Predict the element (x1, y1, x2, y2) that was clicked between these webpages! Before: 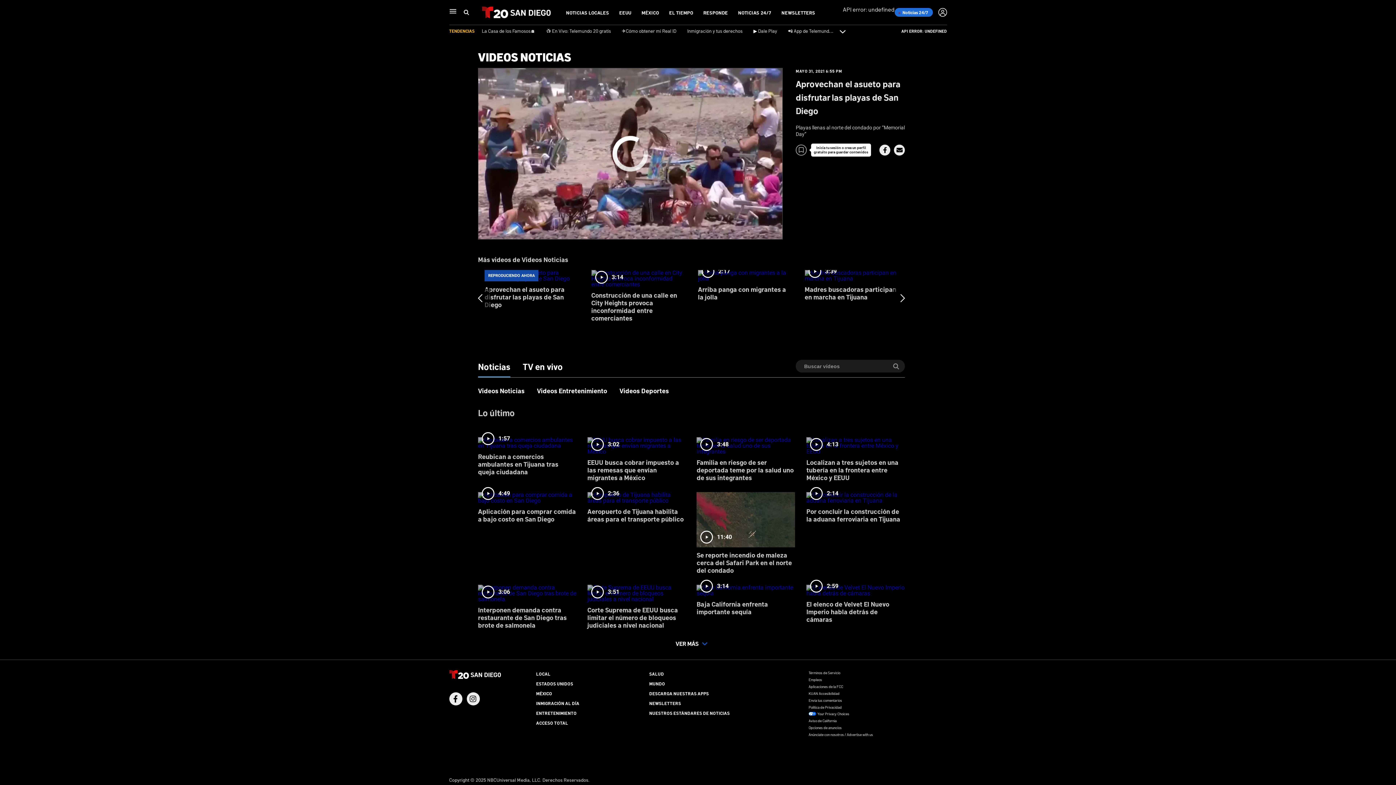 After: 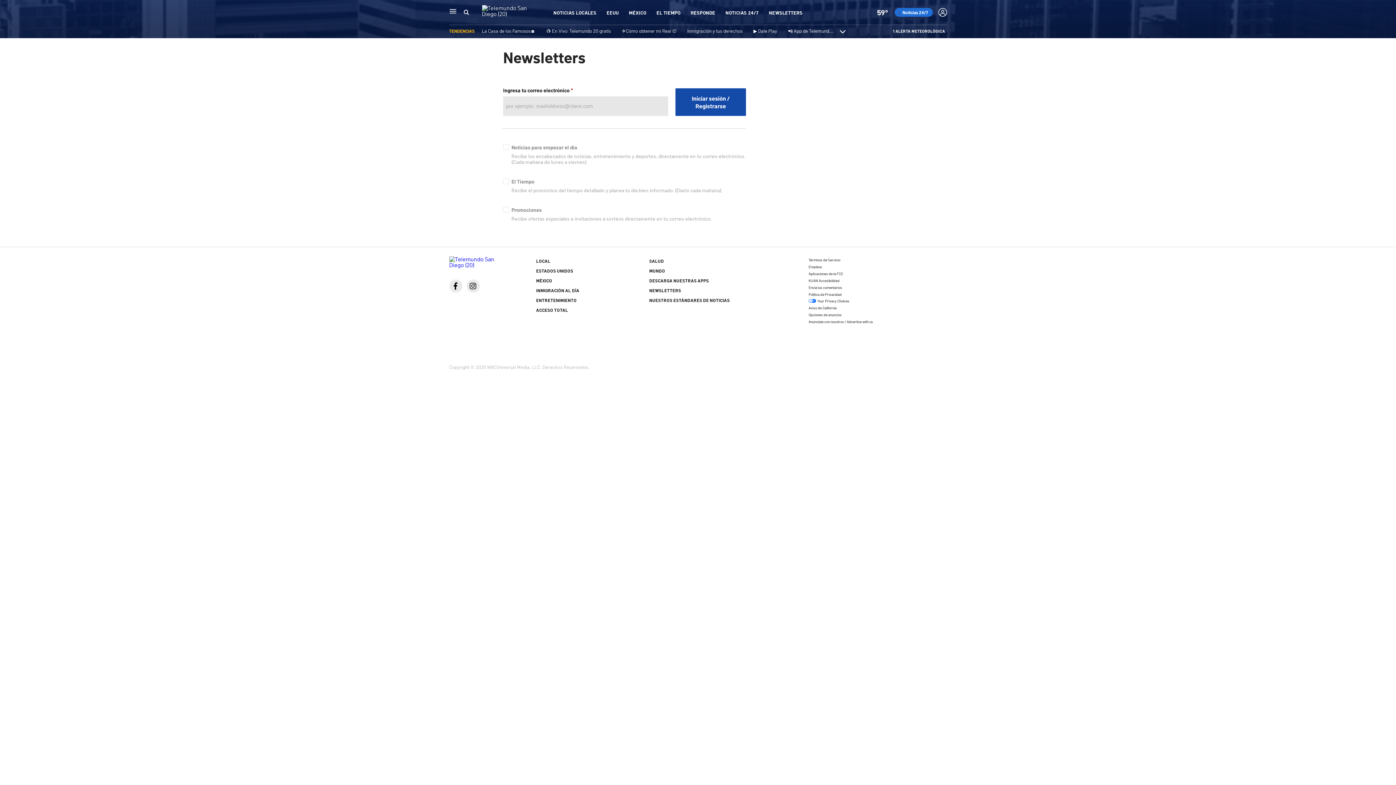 Action: label: NEWSLETTERS bbox: (649, 700, 681, 706)